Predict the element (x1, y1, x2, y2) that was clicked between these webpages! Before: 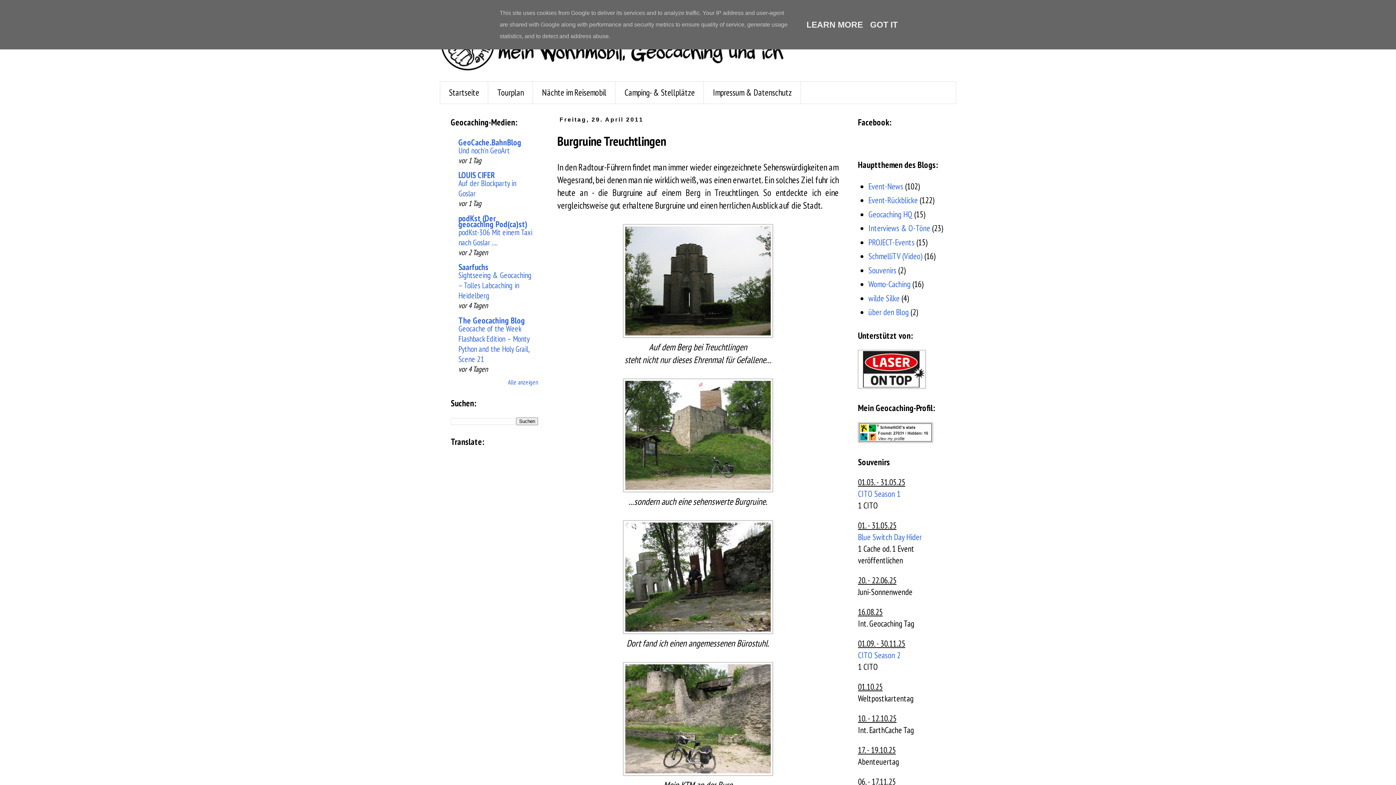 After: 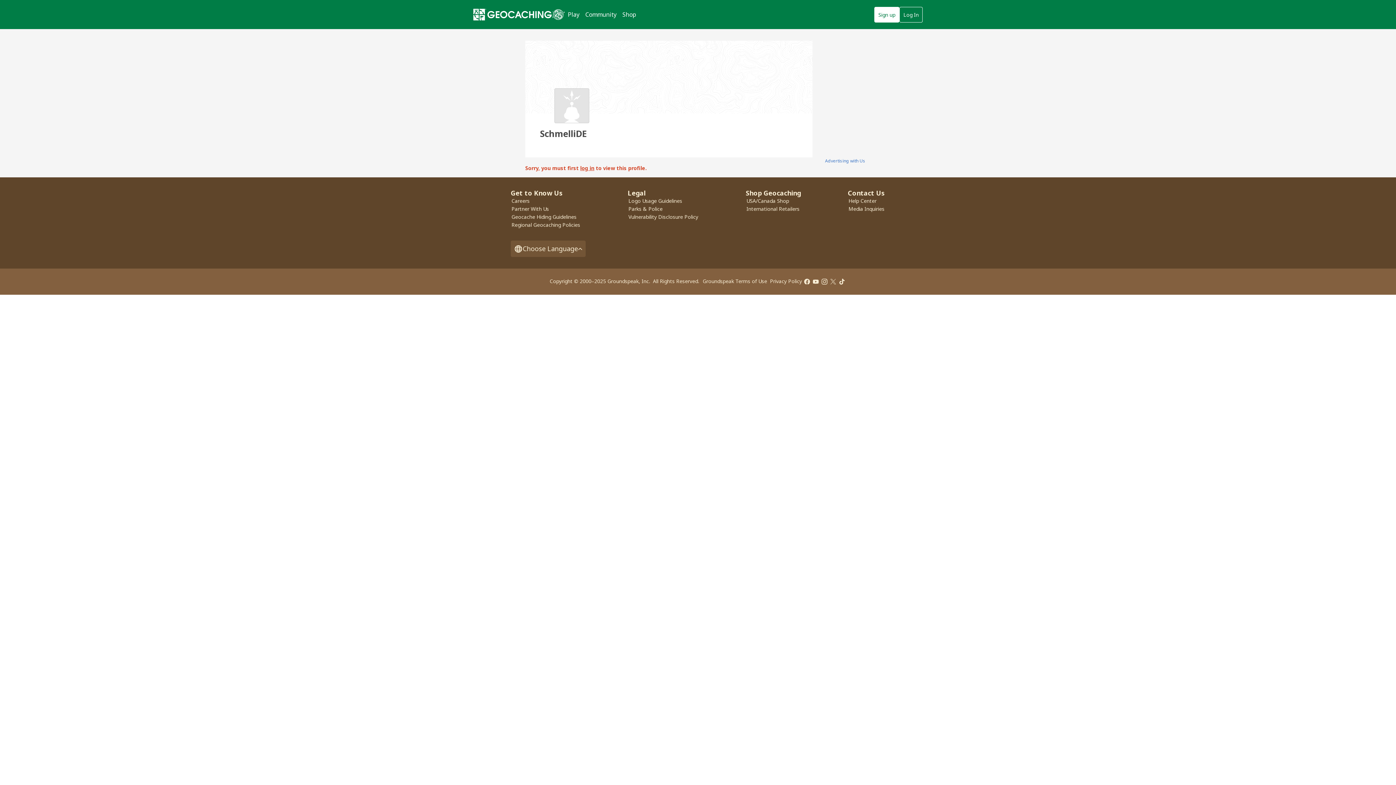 Action: bbox: (858, 434, 933, 445)